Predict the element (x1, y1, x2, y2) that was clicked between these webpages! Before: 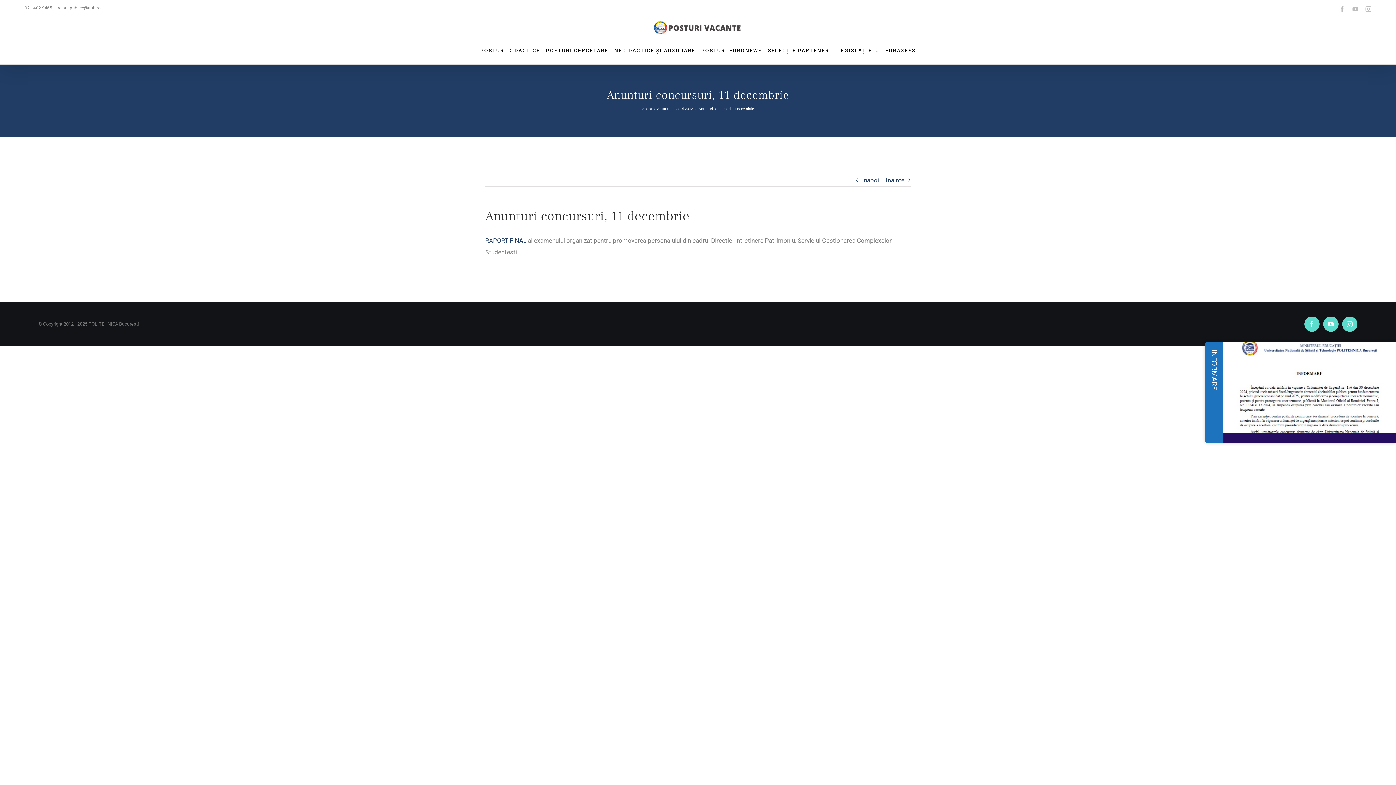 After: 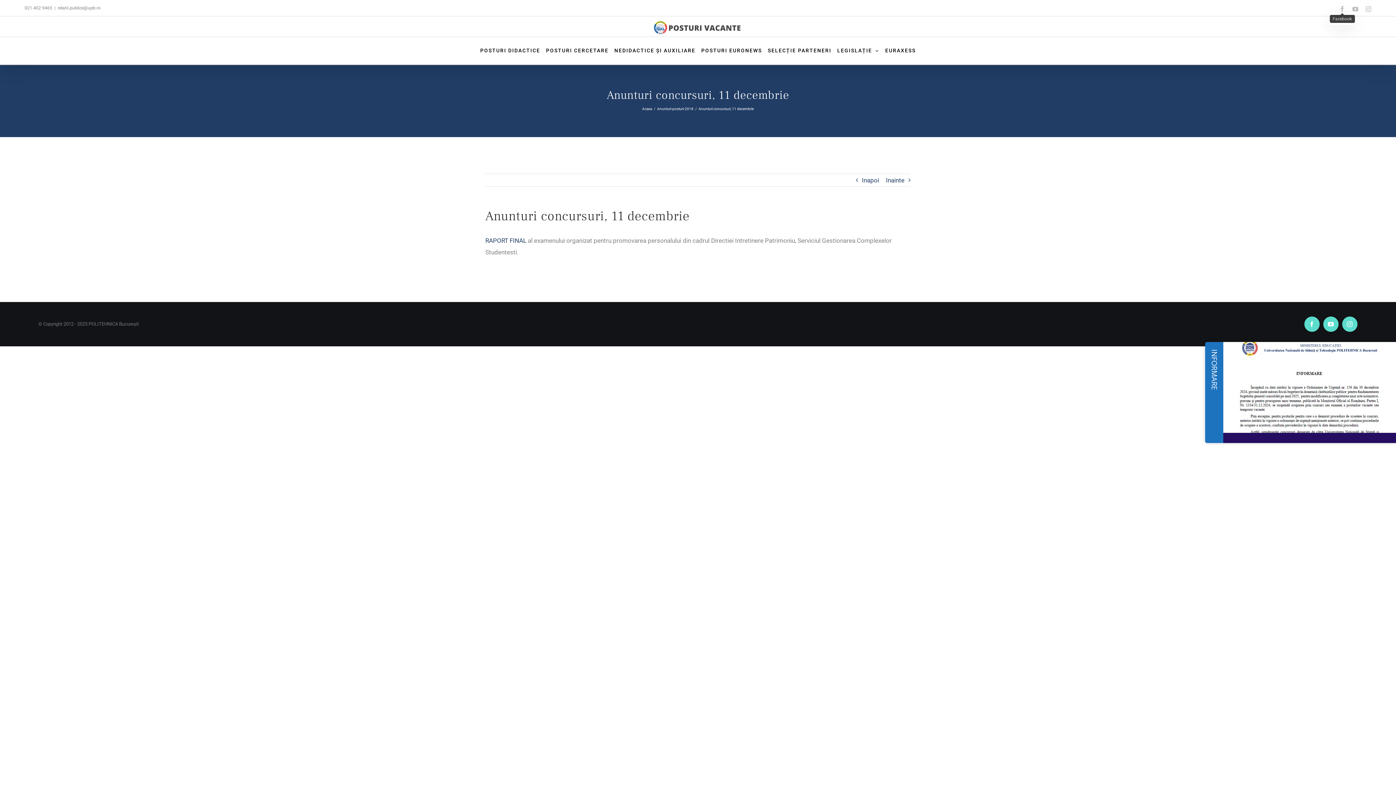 Action: bbox: (1339, 6, 1345, 12) label: Facebook